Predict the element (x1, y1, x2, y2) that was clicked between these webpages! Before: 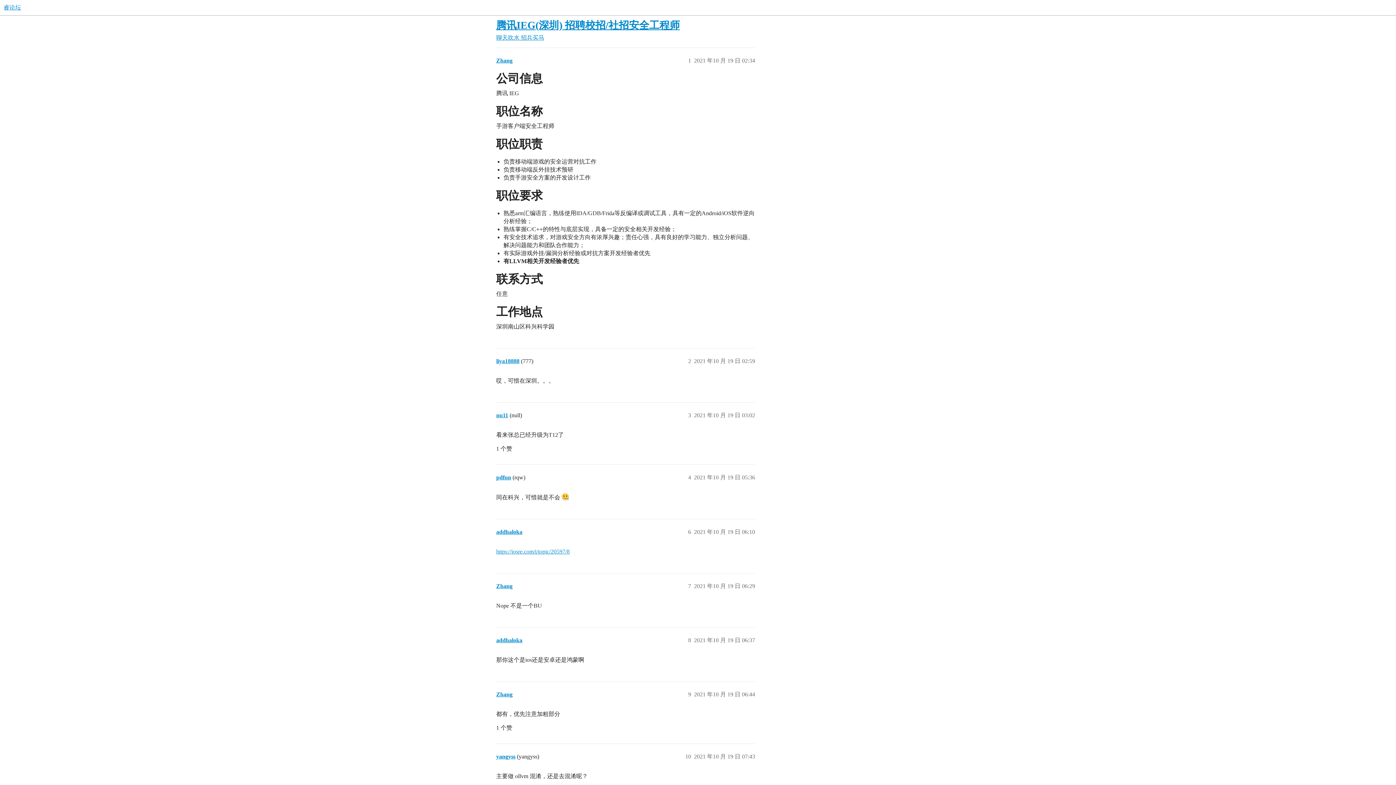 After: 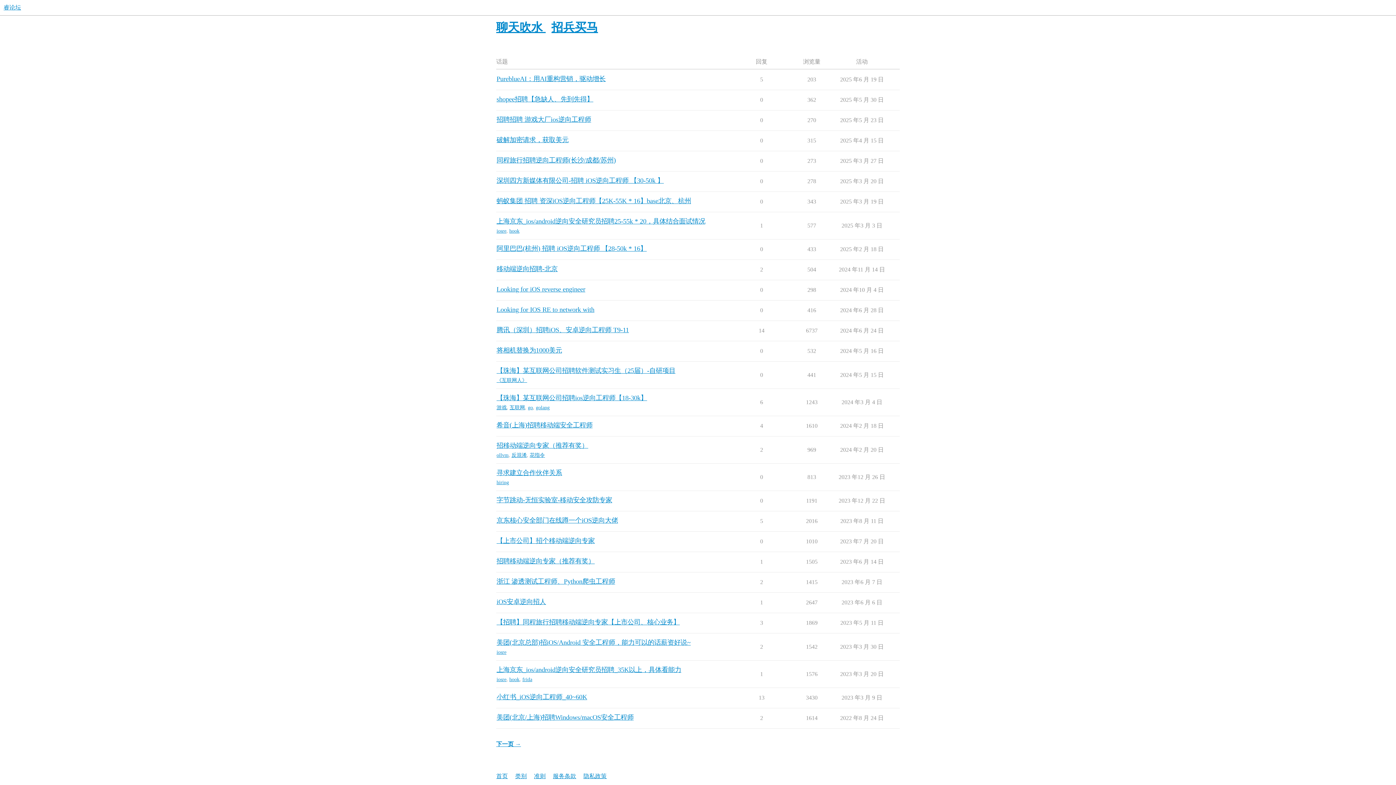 Action: bbox: (521, 34, 544, 40) label: 招兵买马